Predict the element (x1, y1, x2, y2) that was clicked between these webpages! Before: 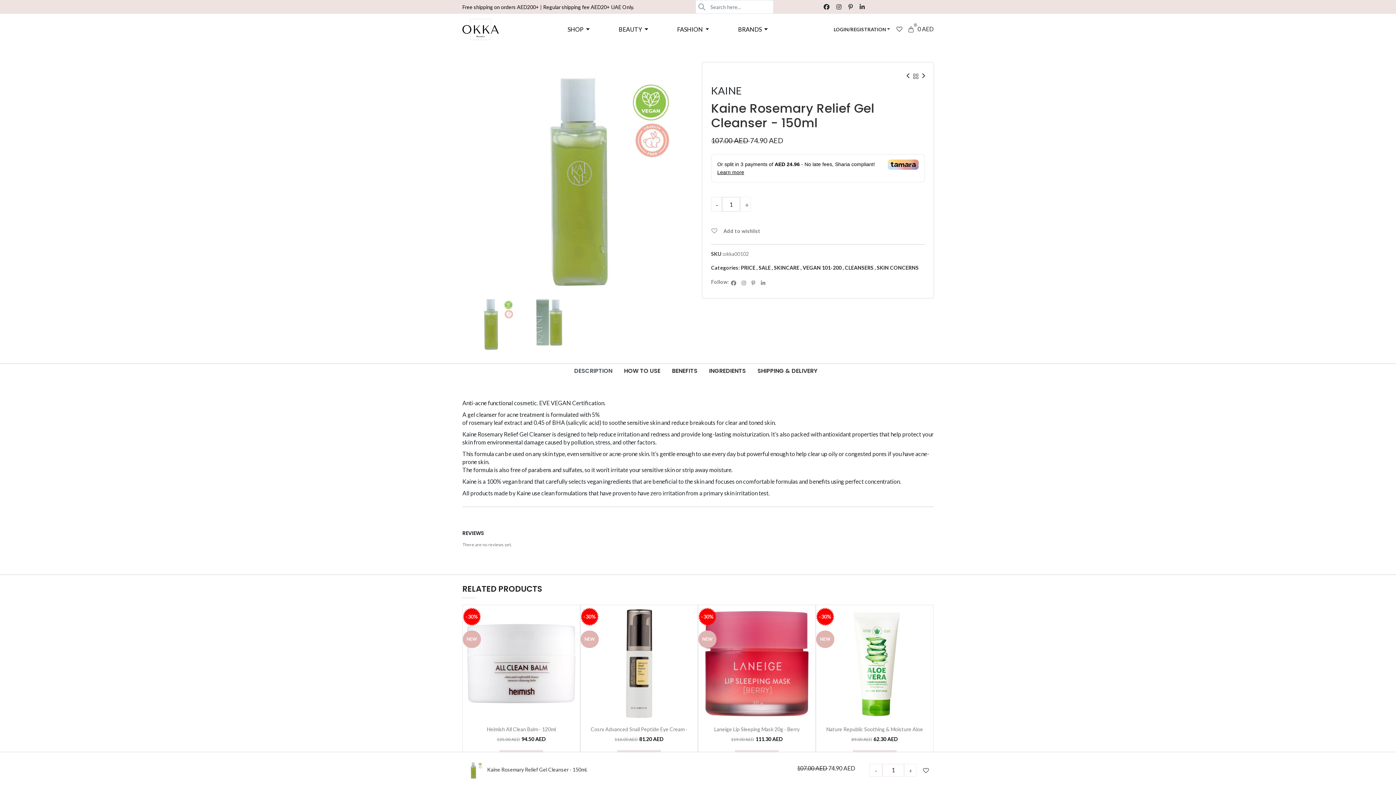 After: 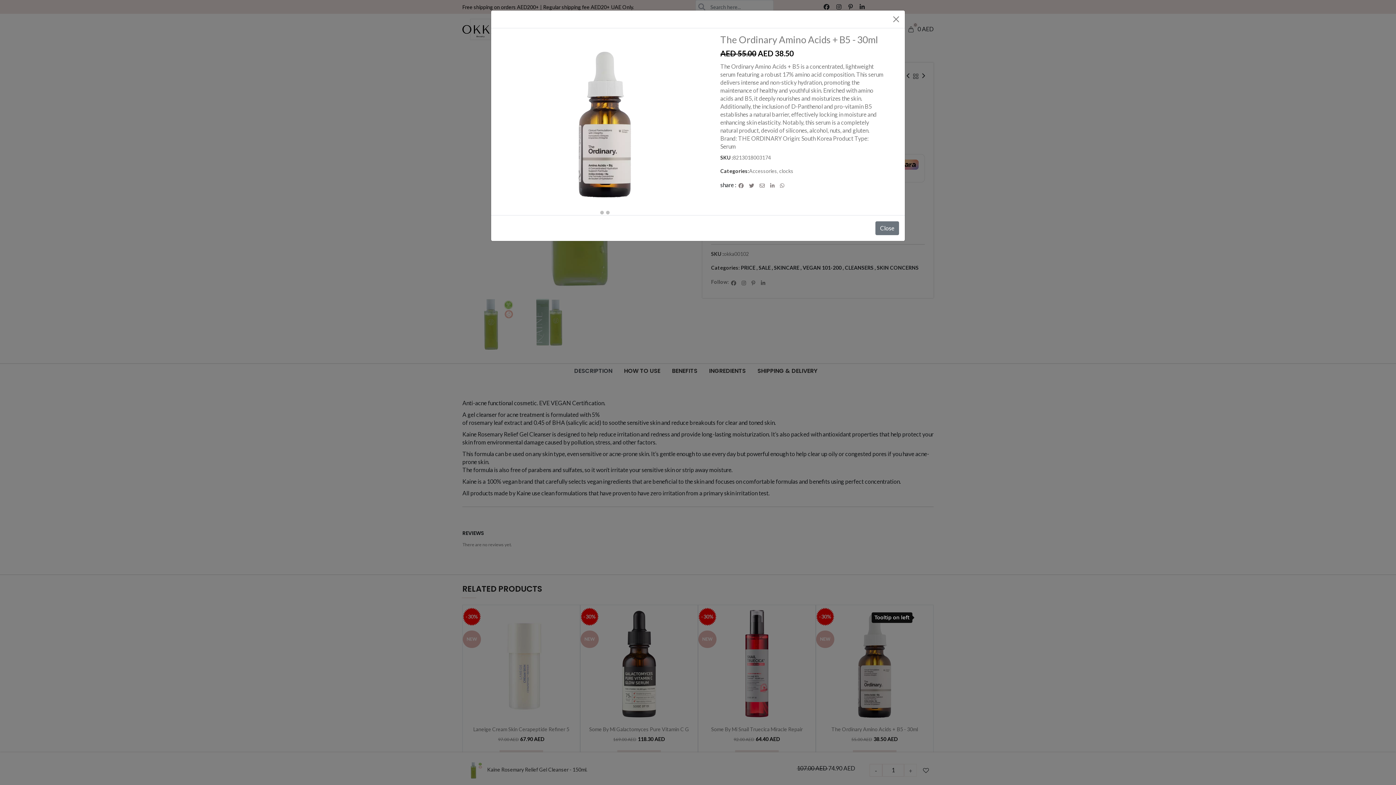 Action: label: View Product 5196 bbox: (914, 611, 929, 624)